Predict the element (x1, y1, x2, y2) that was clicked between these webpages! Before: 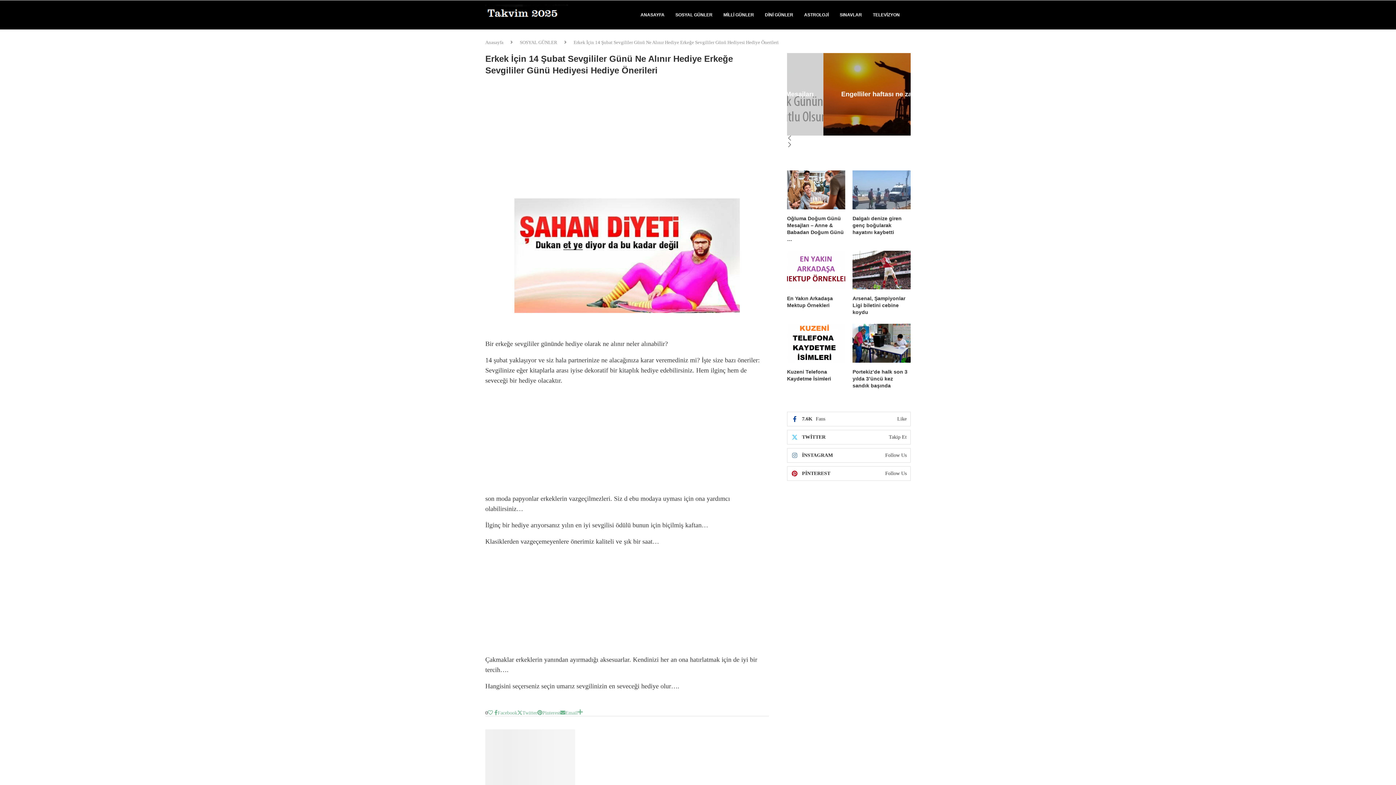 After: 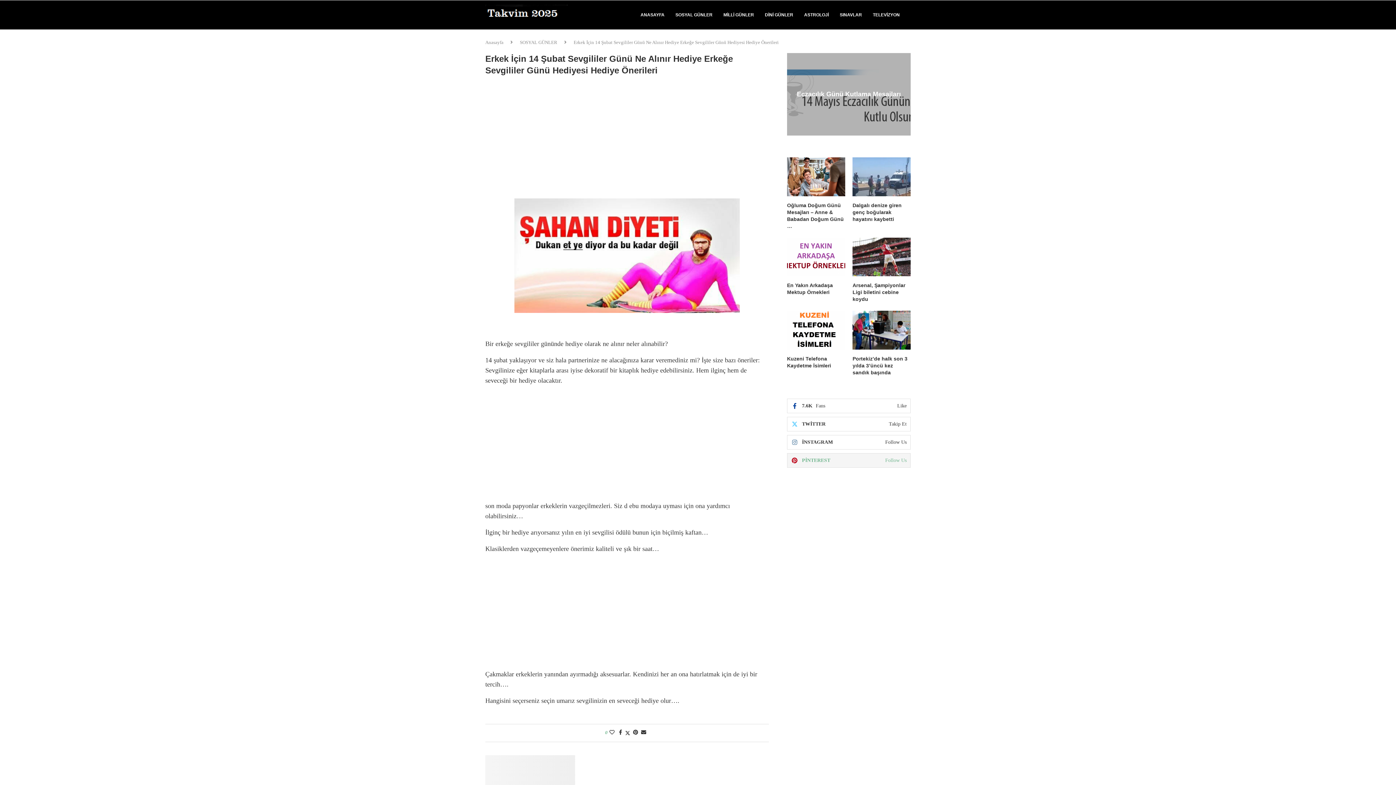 Action: label: İNSTAGRAM
Follow Us bbox: (787, 448, 910, 462)